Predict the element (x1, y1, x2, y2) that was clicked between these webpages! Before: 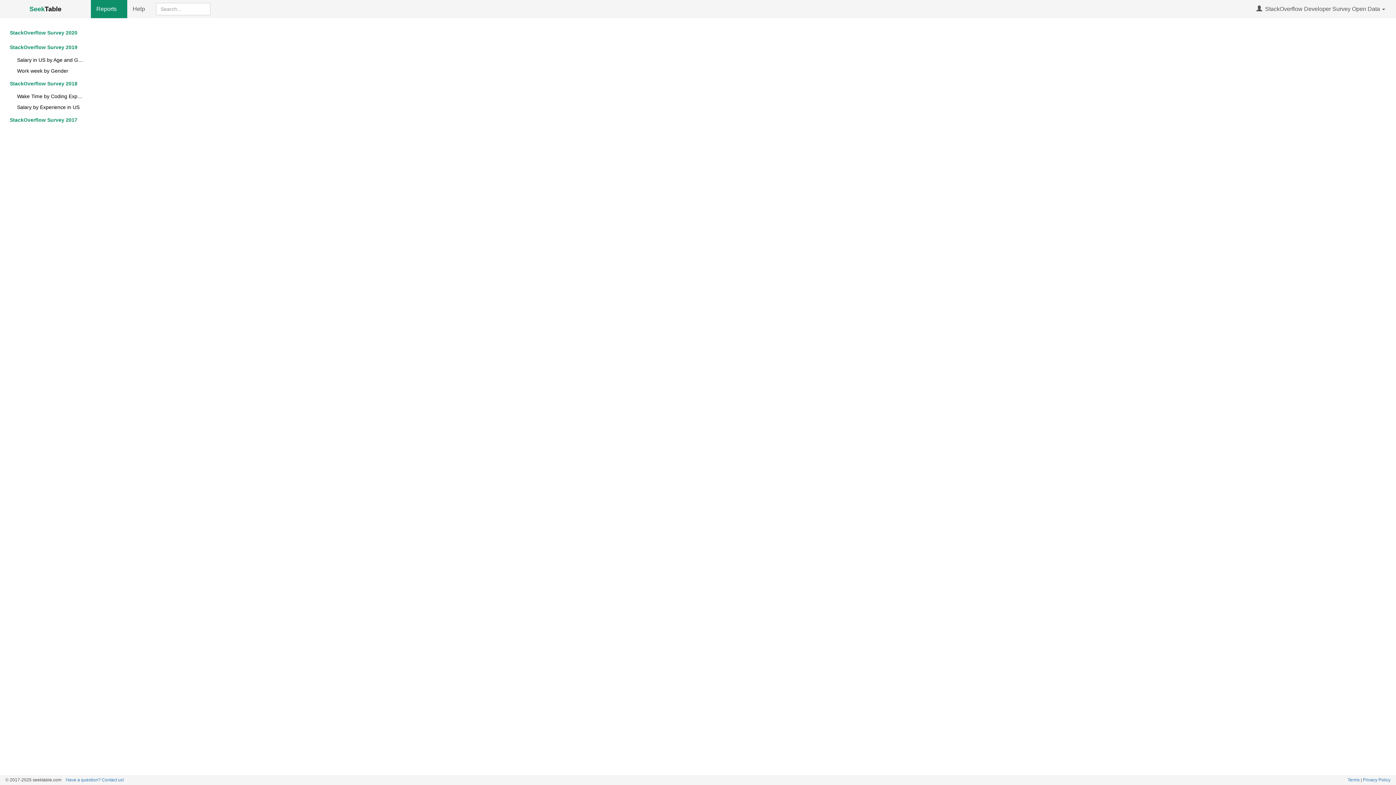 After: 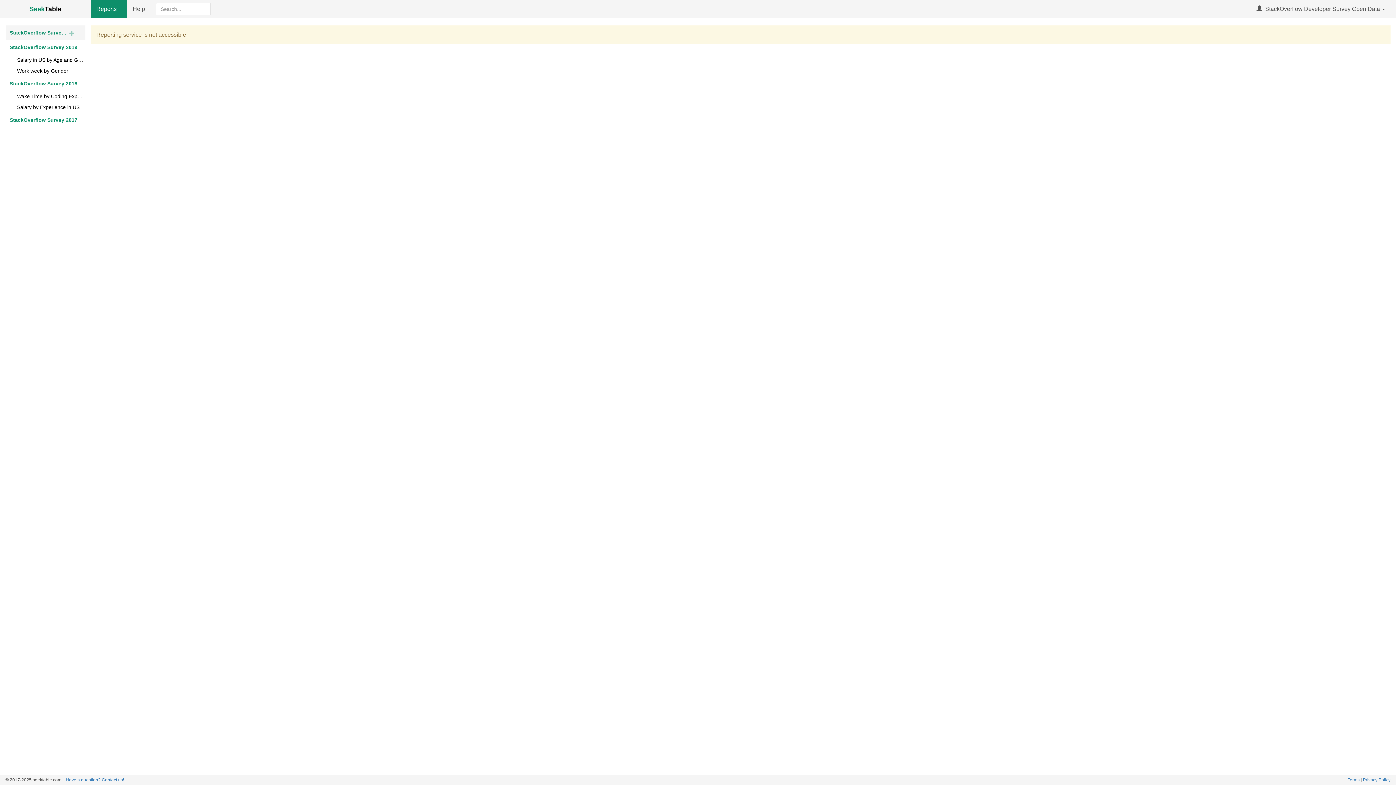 Action: label: StackOverflow Survey 2020 bbox: (5, 25, 85, 40)